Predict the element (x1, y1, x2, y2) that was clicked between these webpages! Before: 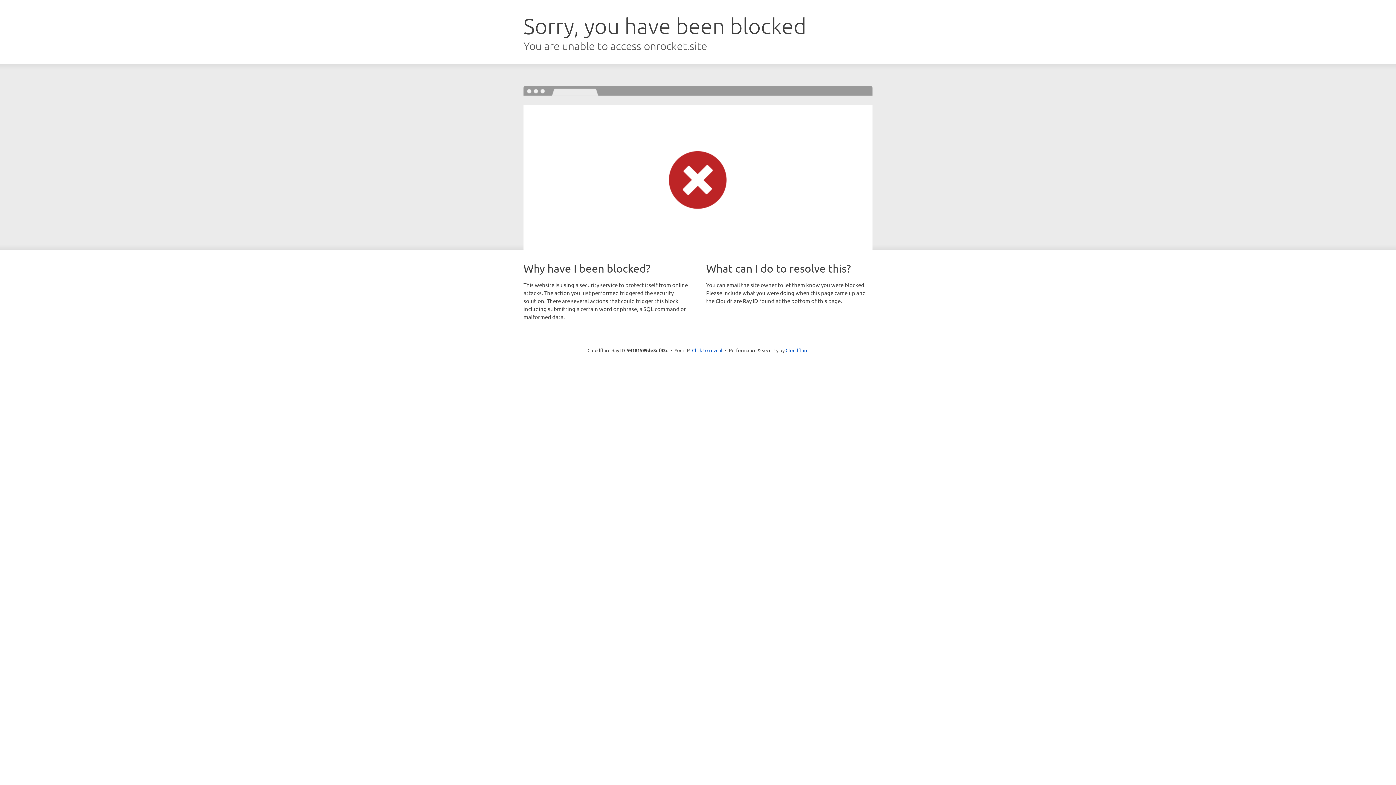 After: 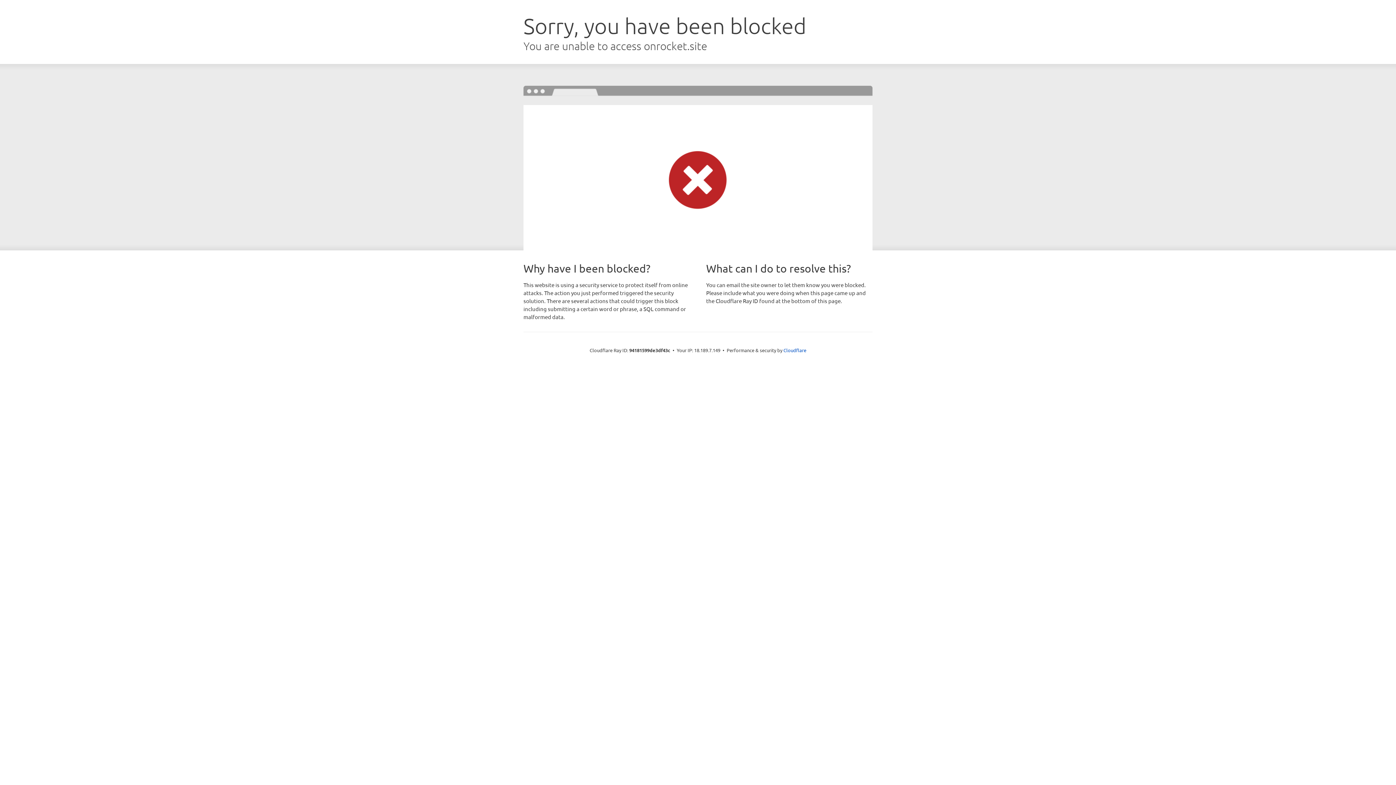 Action: label: Click to reveal bbox: (692, 346, 722, 353)